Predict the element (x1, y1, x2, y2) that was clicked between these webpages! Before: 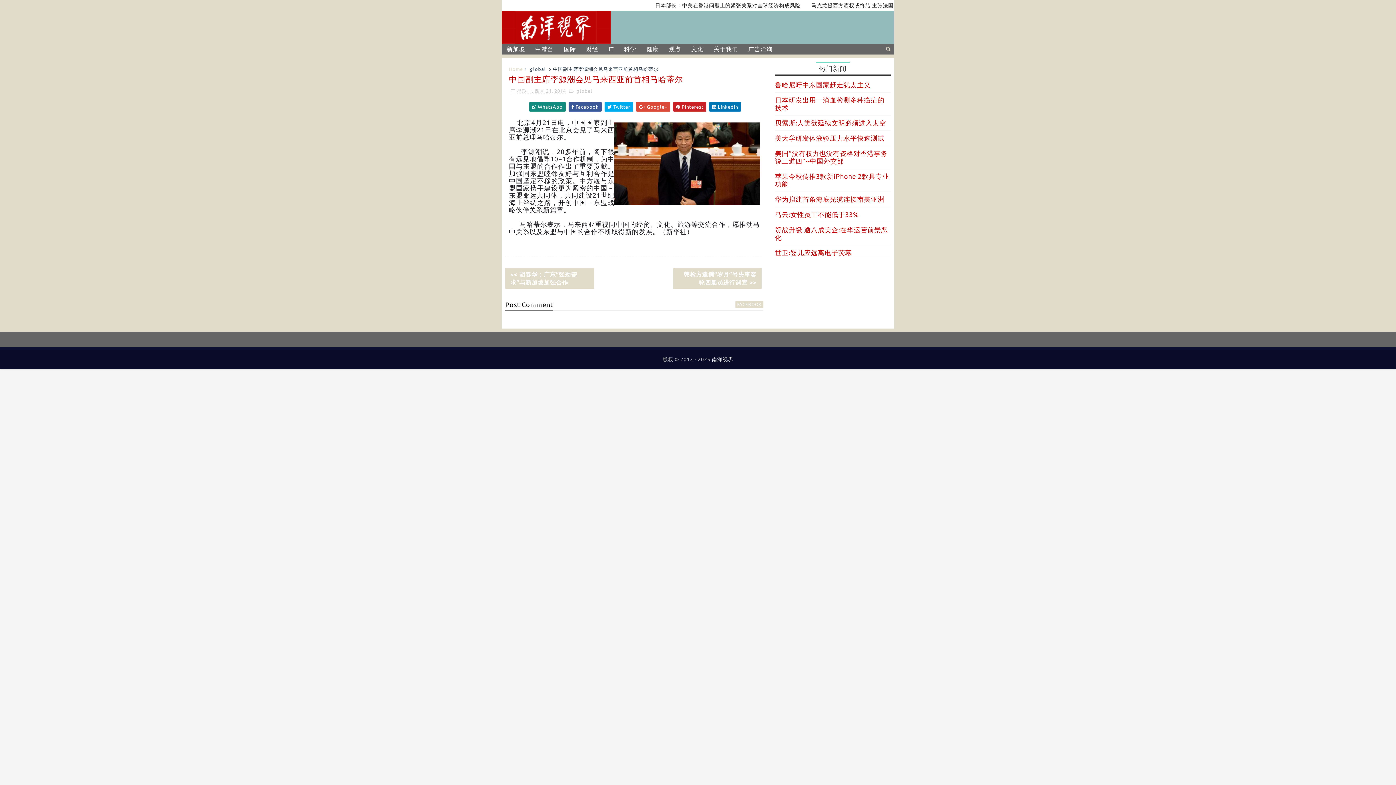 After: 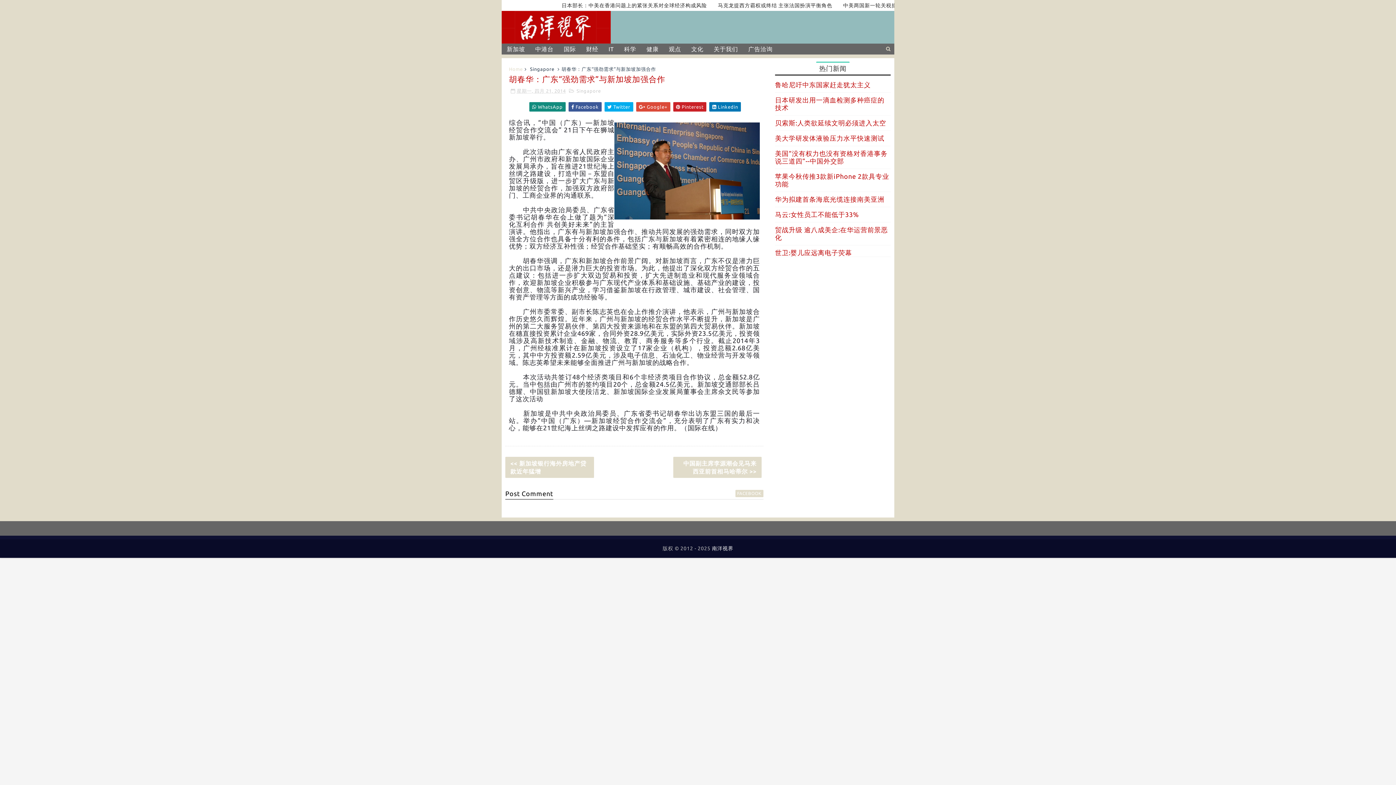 Action: label: << 胡春华：广东“强劲需求”与新加坡加强合作 bbox: (505, 268, 594, 289)